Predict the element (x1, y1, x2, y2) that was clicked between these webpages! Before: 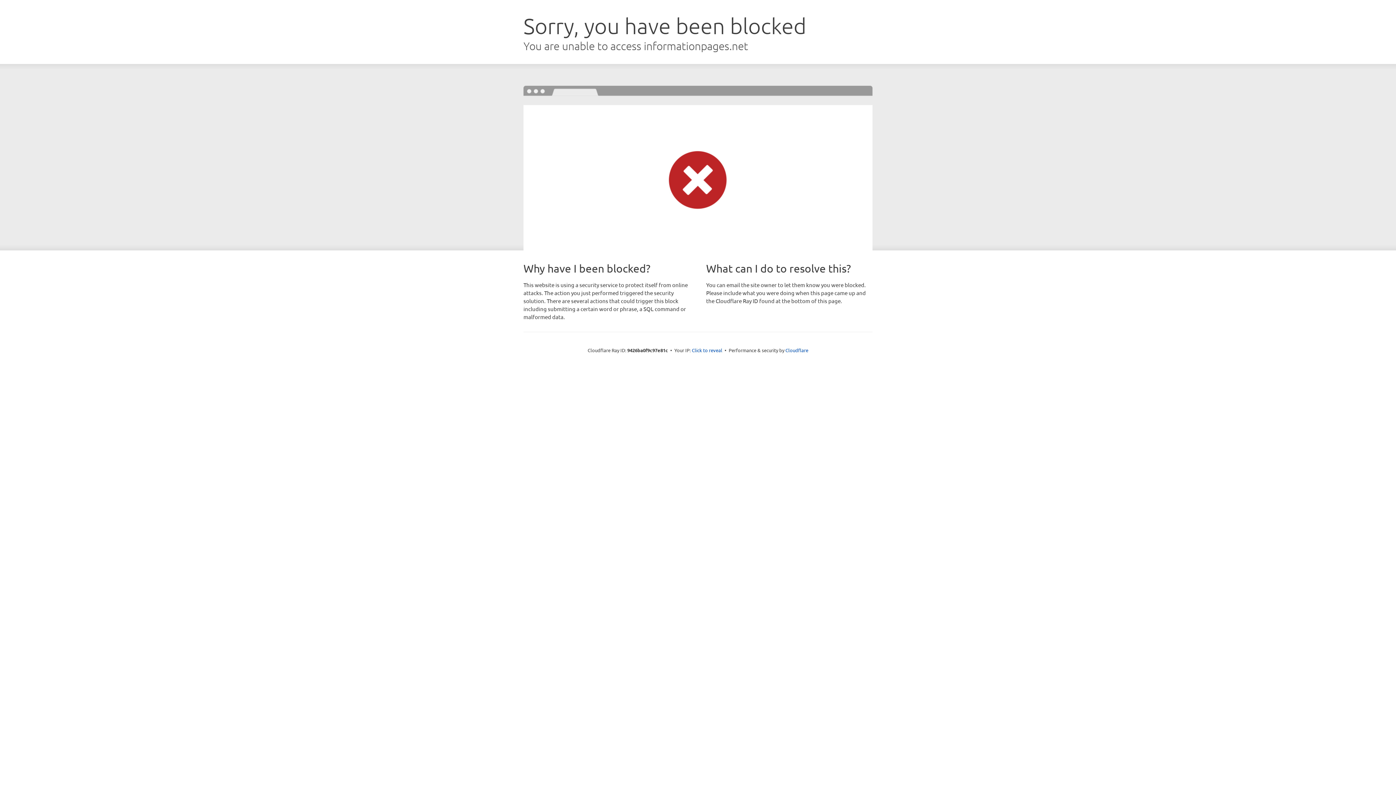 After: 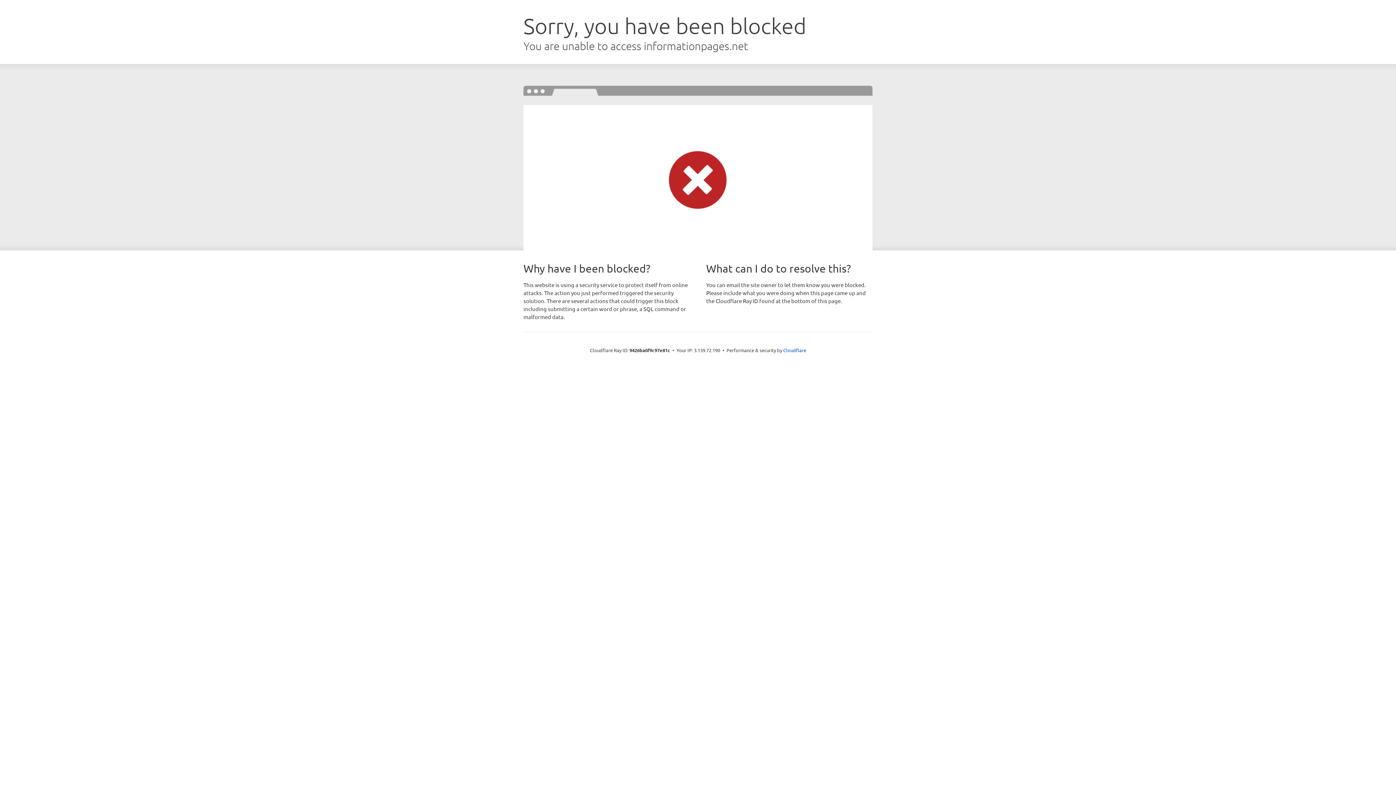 Action: label: Click to reveal bbox: (692, 346, 722, 353)